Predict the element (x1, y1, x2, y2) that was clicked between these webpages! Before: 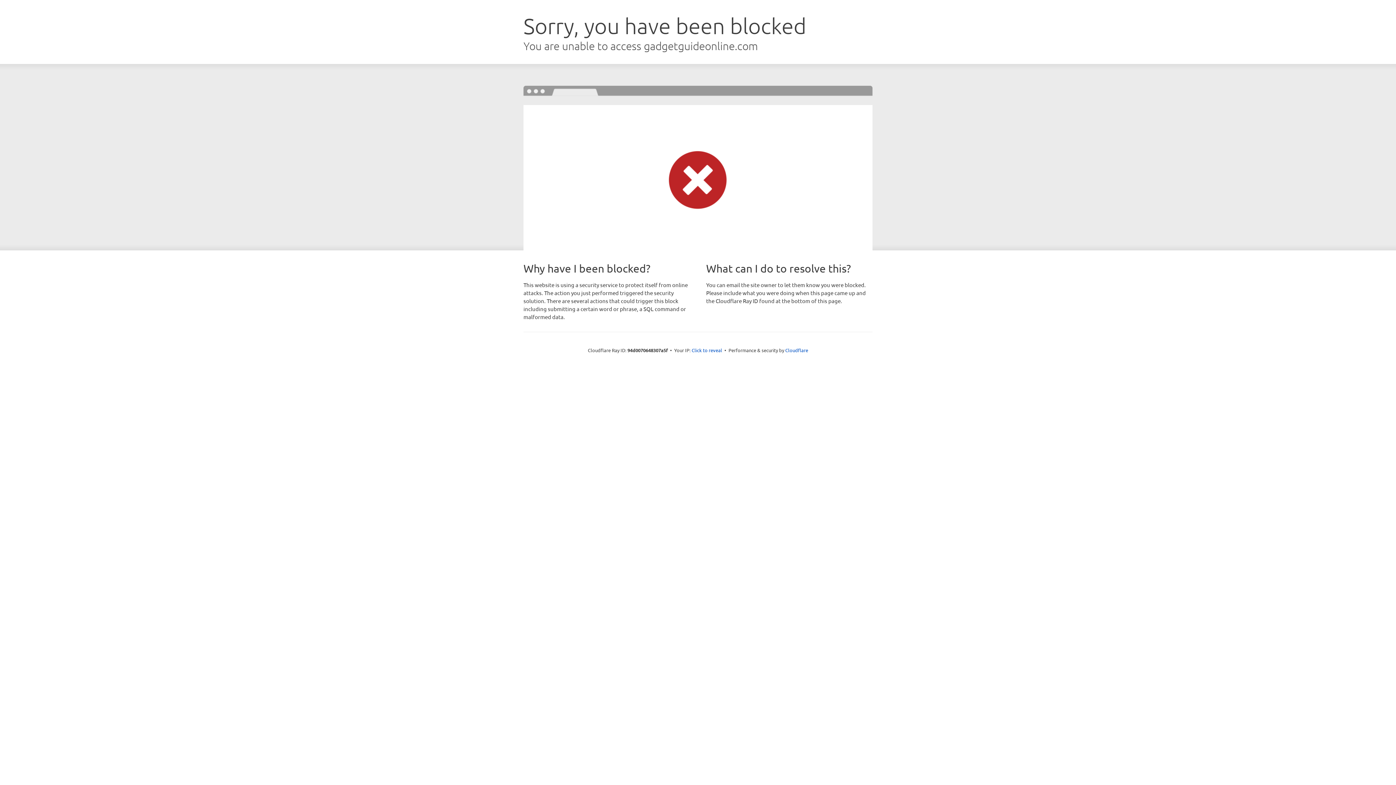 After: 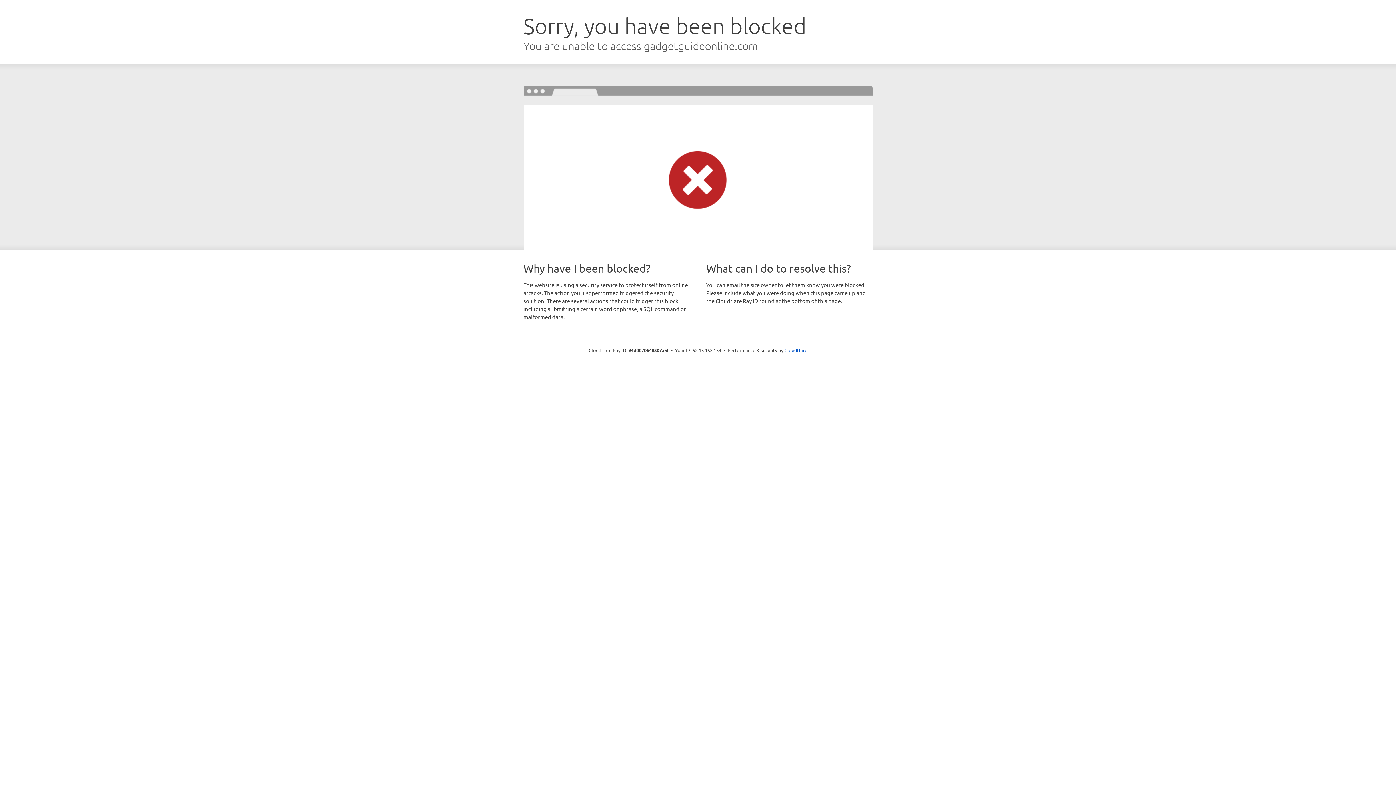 Action: label: Click to reveal bbox: (691, 346, 722, 353)